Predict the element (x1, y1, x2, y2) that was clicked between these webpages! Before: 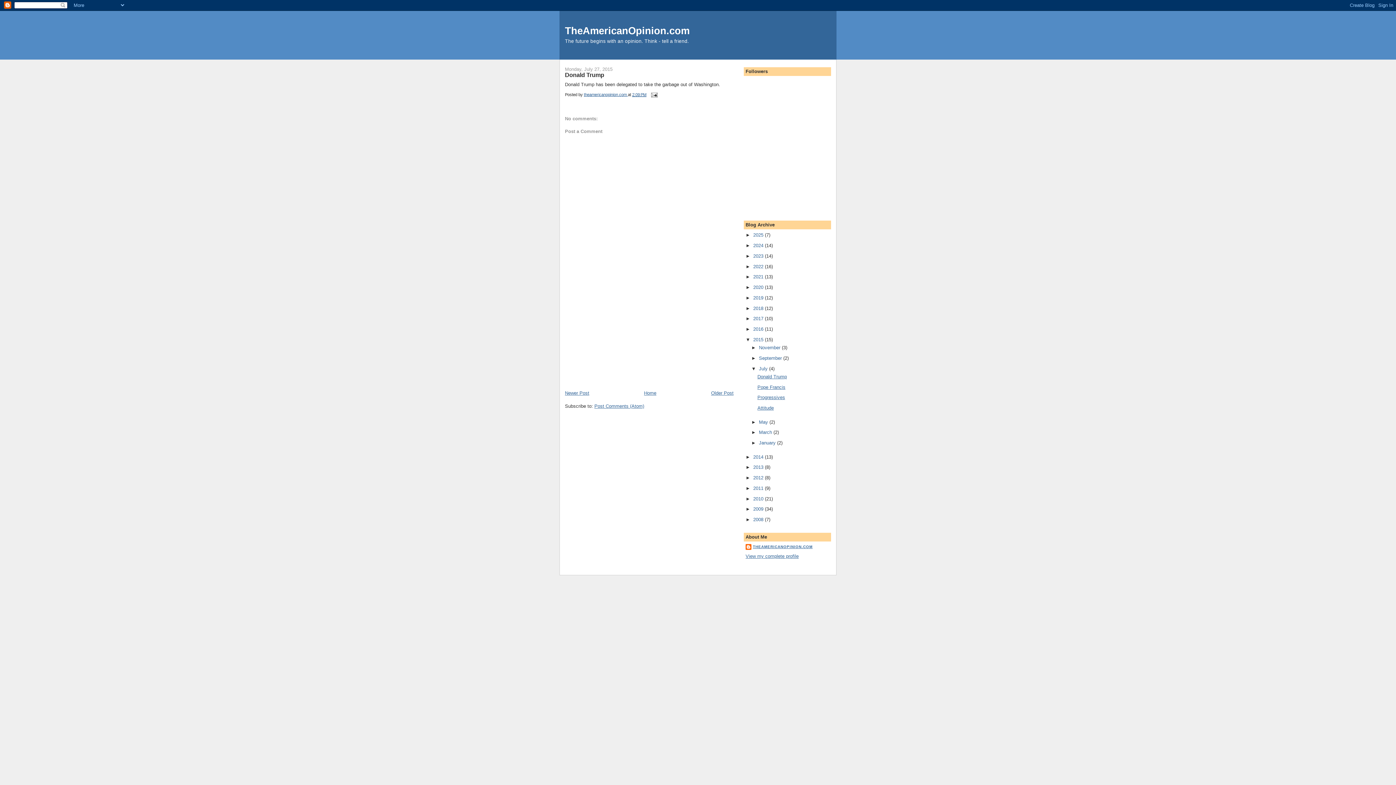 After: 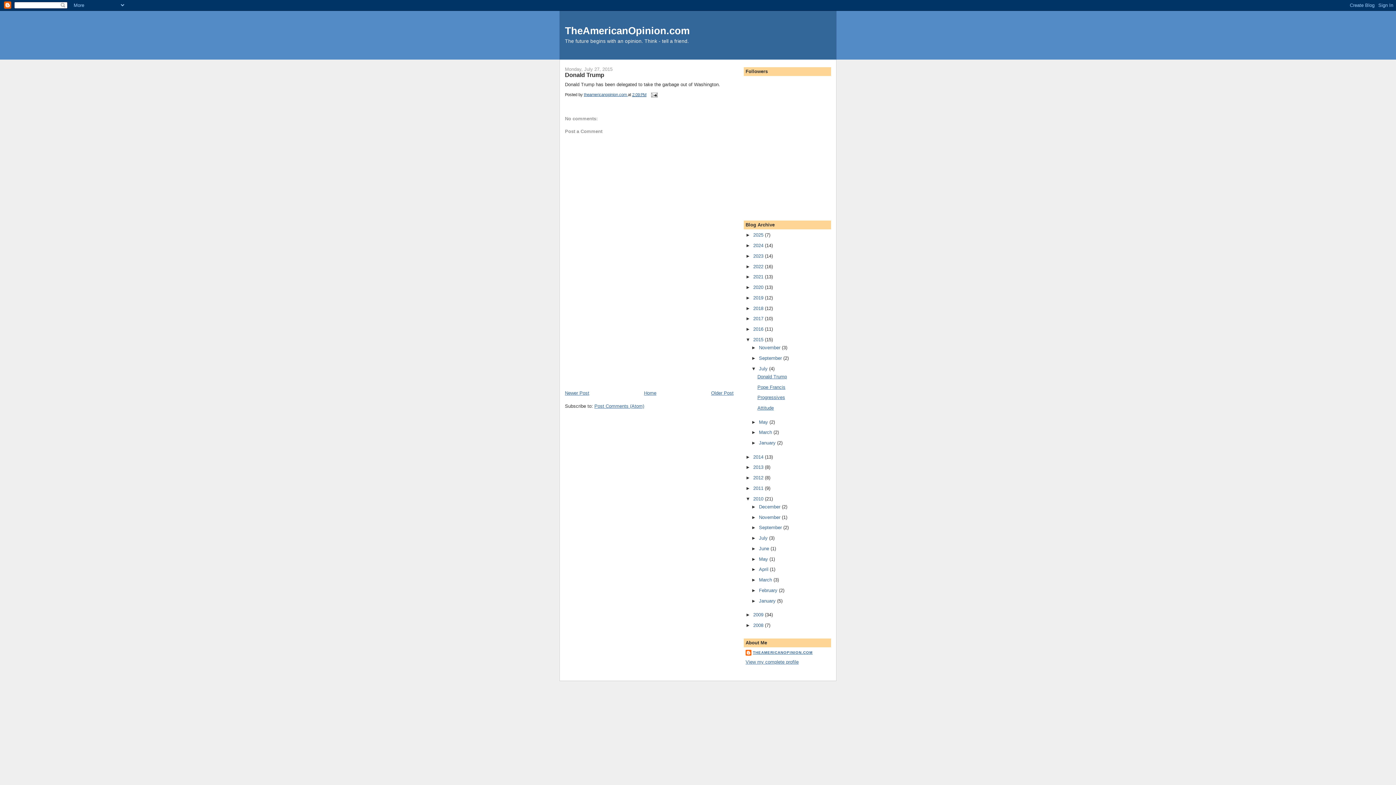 Action: bbox: (745, 496, 753, 501) label: ►  